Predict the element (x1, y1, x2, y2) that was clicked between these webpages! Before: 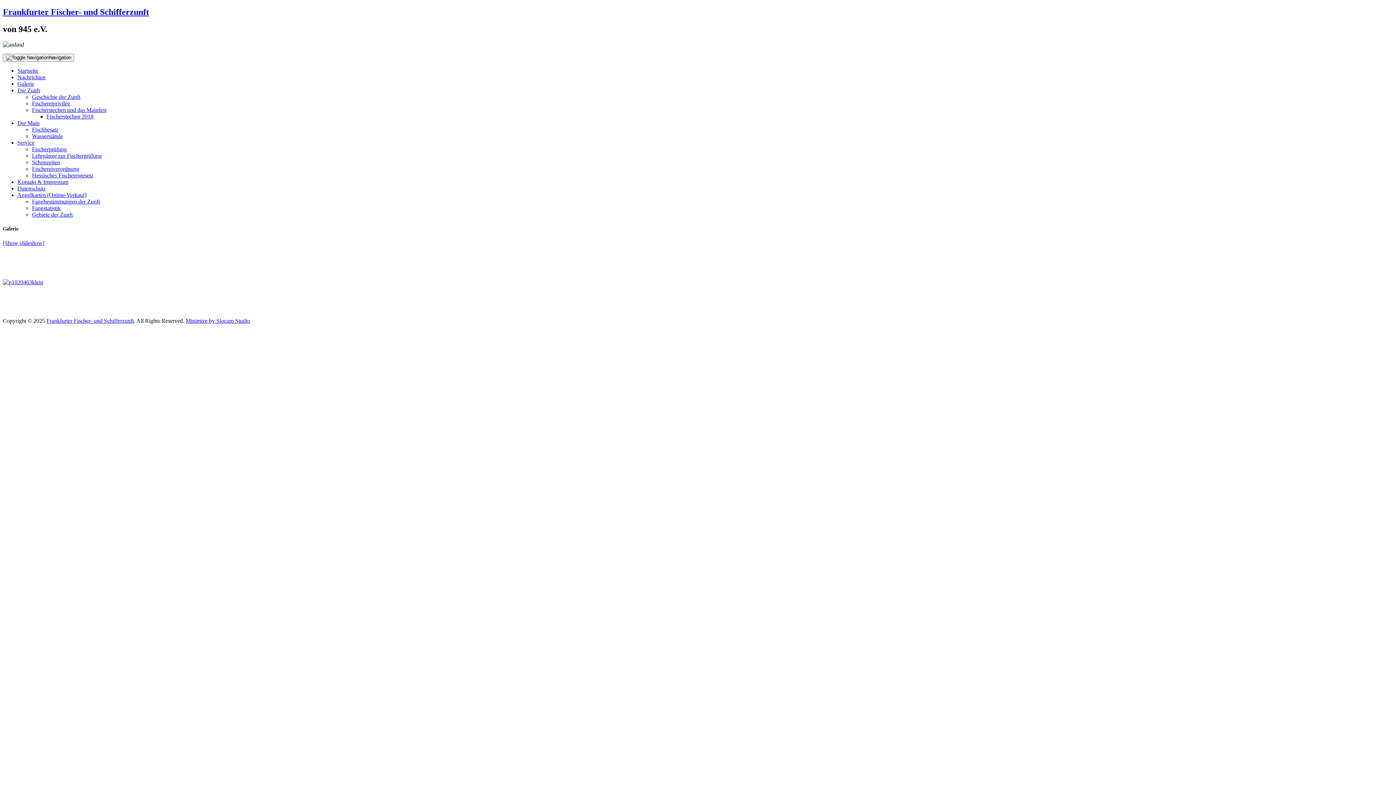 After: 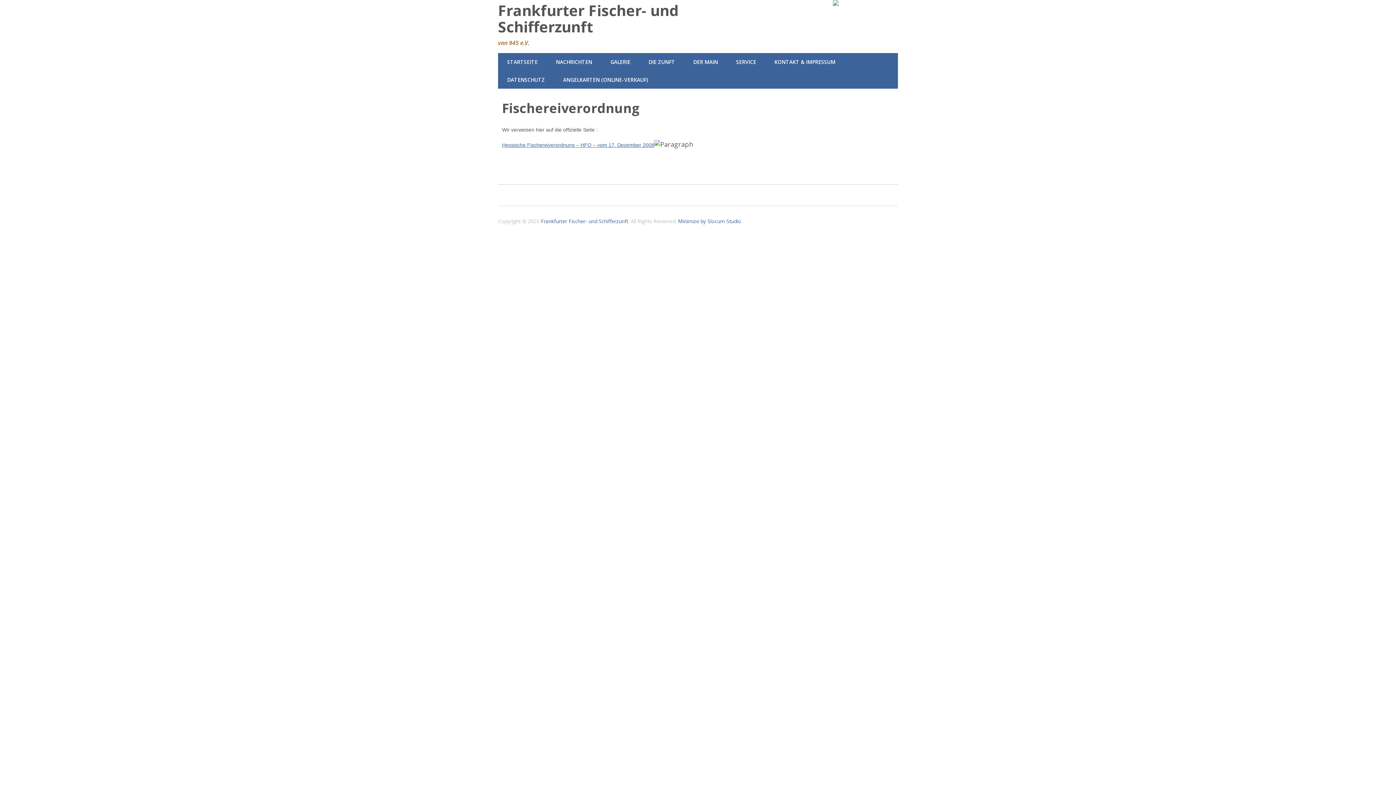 Action: bbox: (32, 165, 79, 171) label: Fischereiverordnung